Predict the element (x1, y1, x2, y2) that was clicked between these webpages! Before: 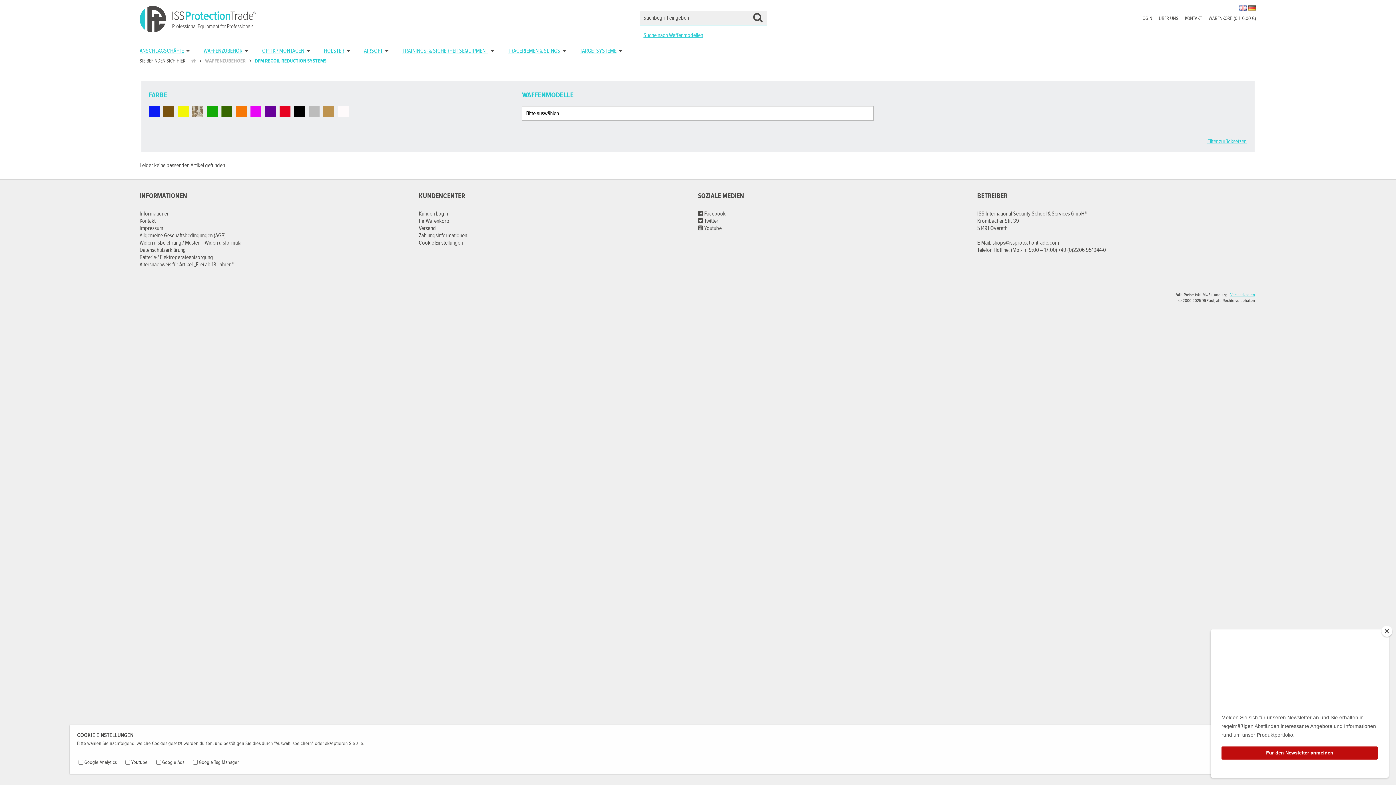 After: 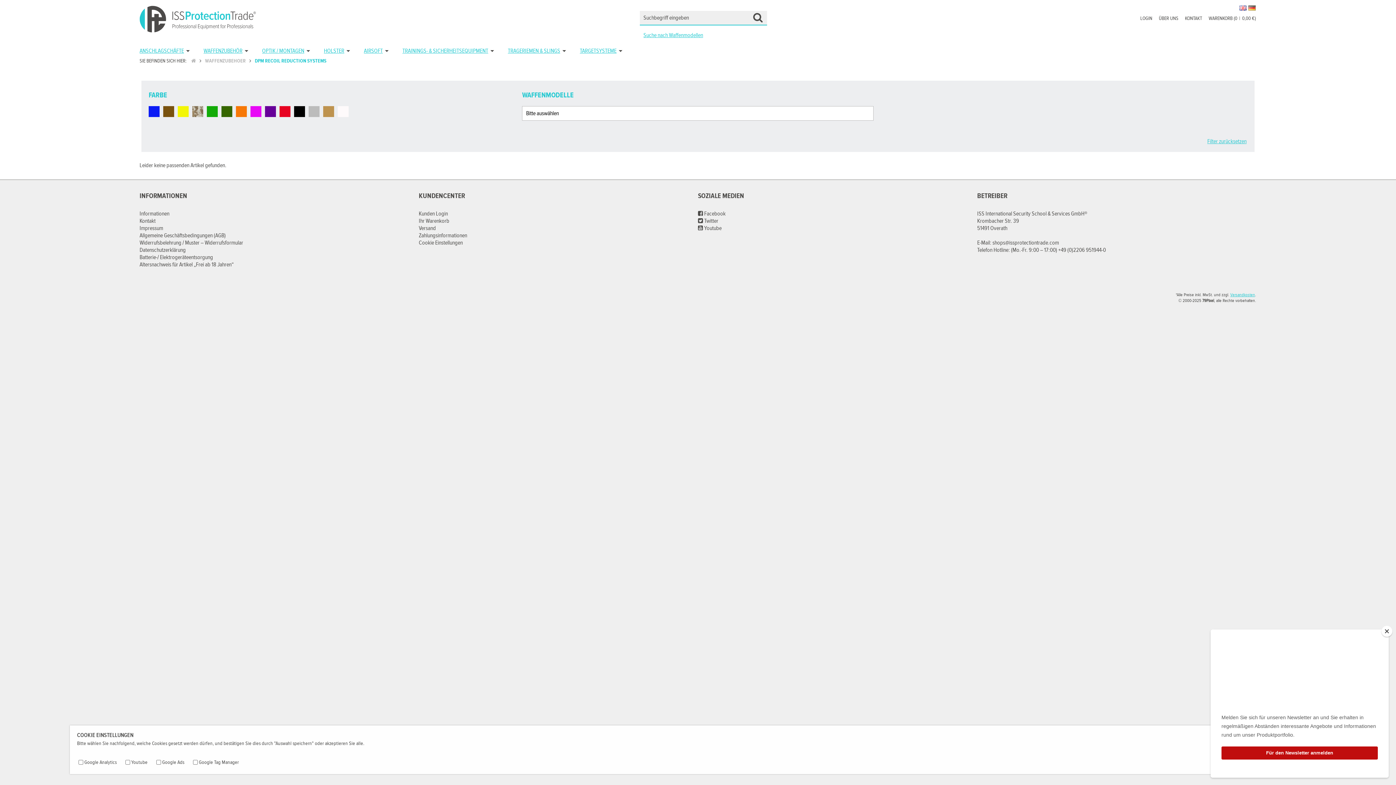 Action: label:  Facebook bbox: (698, 210, 725, 217)